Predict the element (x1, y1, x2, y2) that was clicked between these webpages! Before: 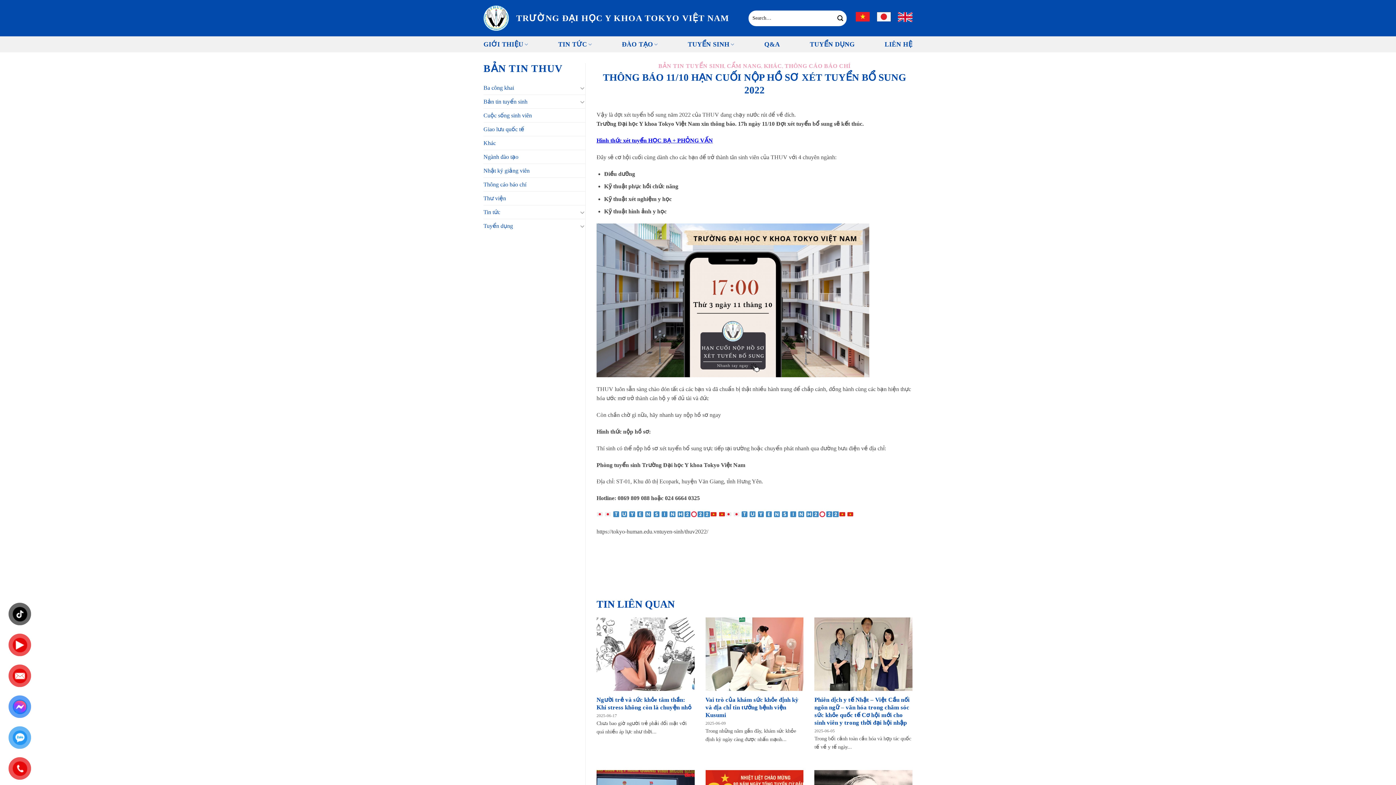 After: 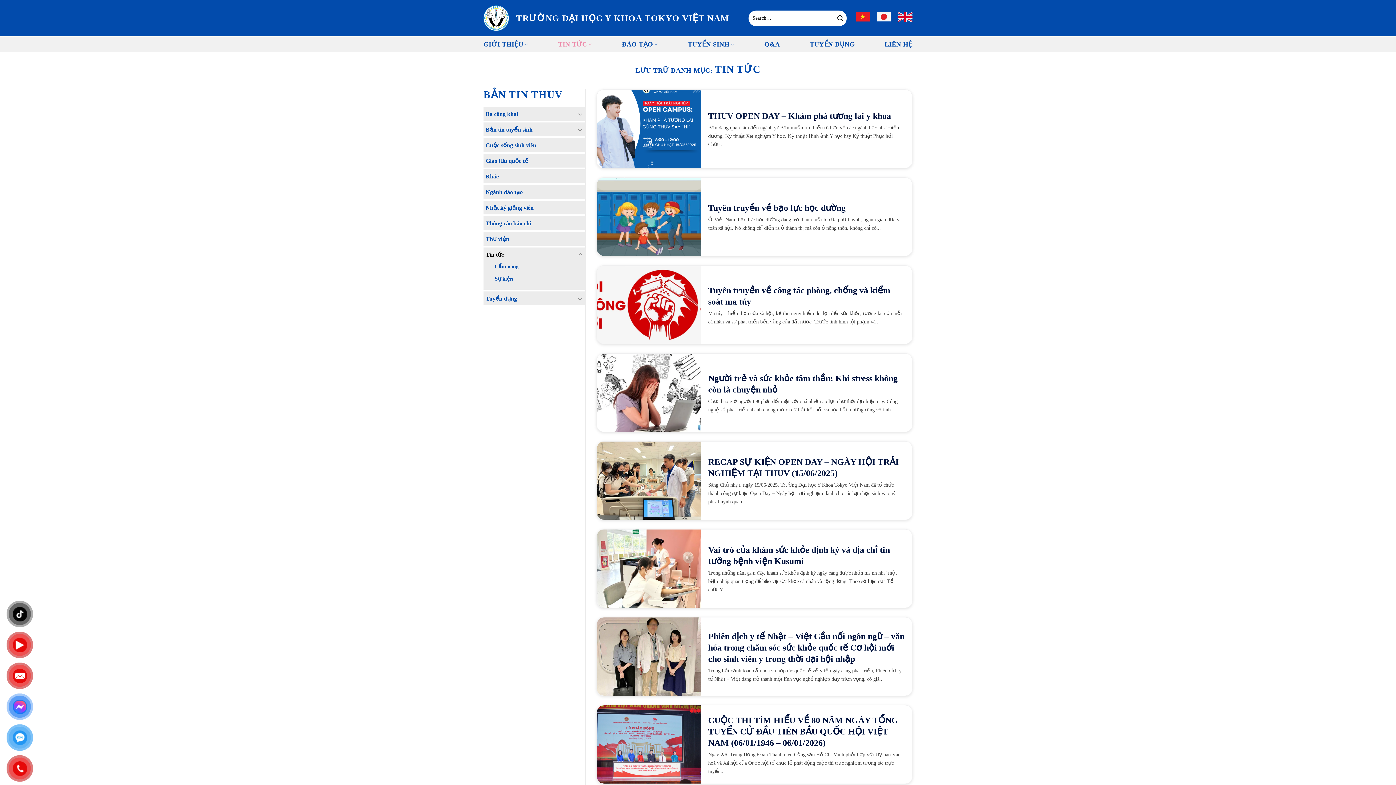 Action: label: TIN TỨC bbox: (558, 37, 592, 51)